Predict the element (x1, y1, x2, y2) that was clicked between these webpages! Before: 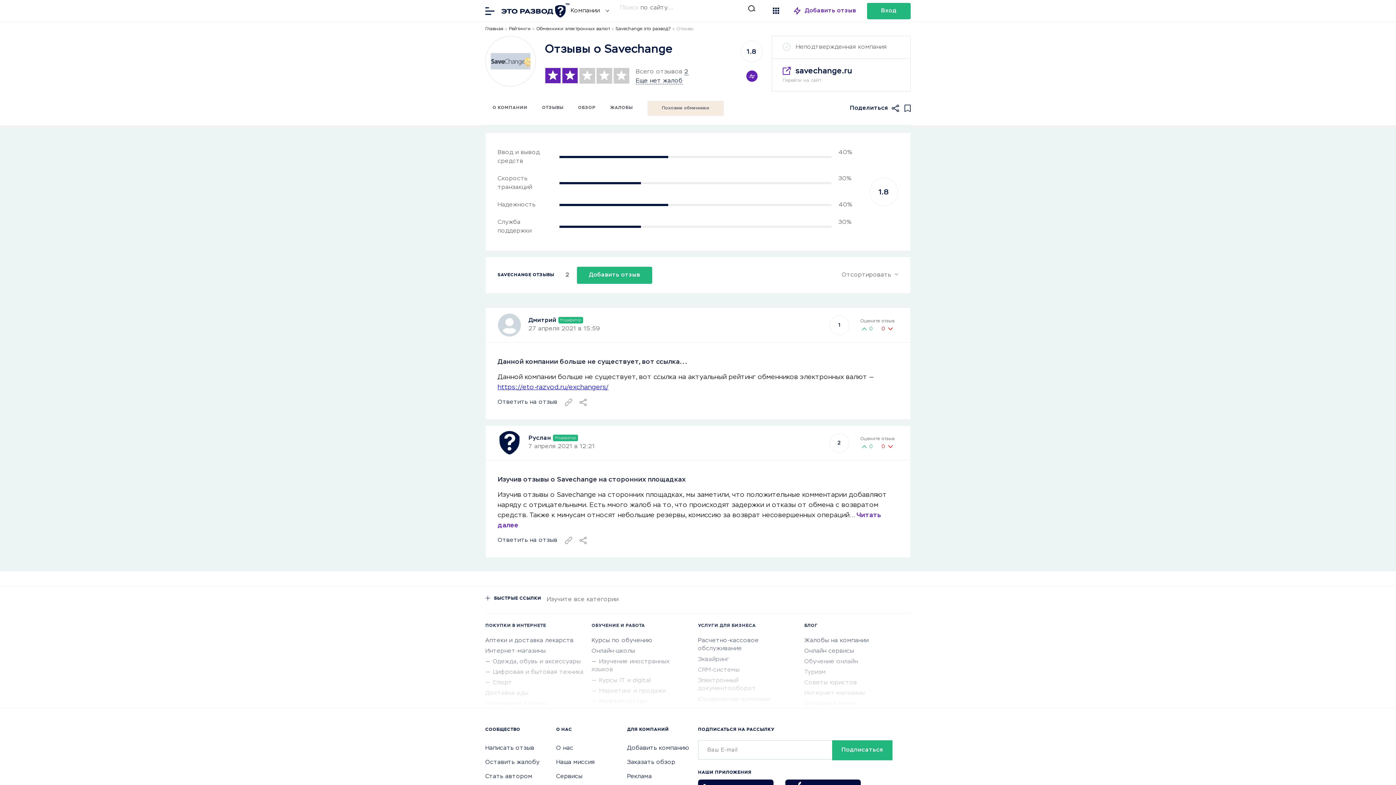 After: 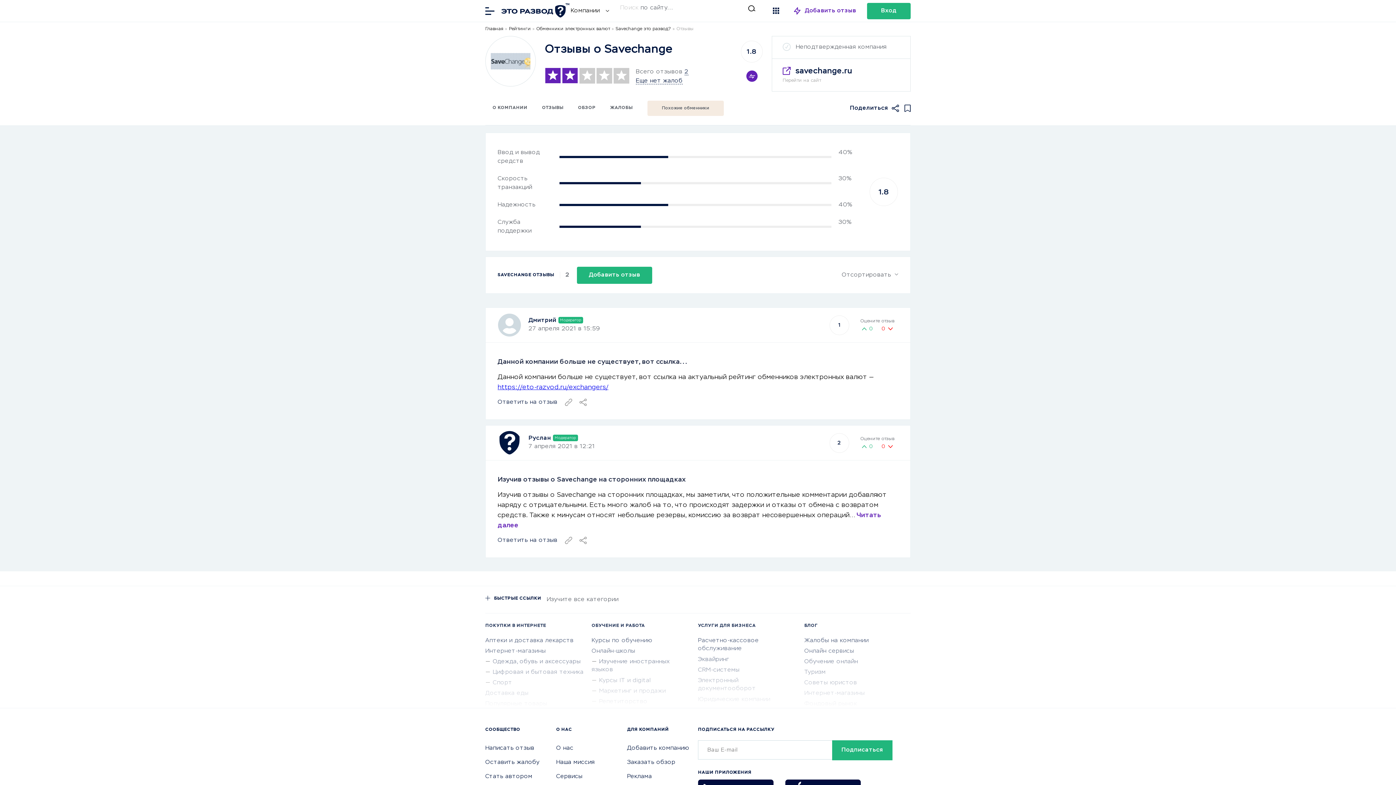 Action: bbox: (684, 69, 688, 75) label: 2